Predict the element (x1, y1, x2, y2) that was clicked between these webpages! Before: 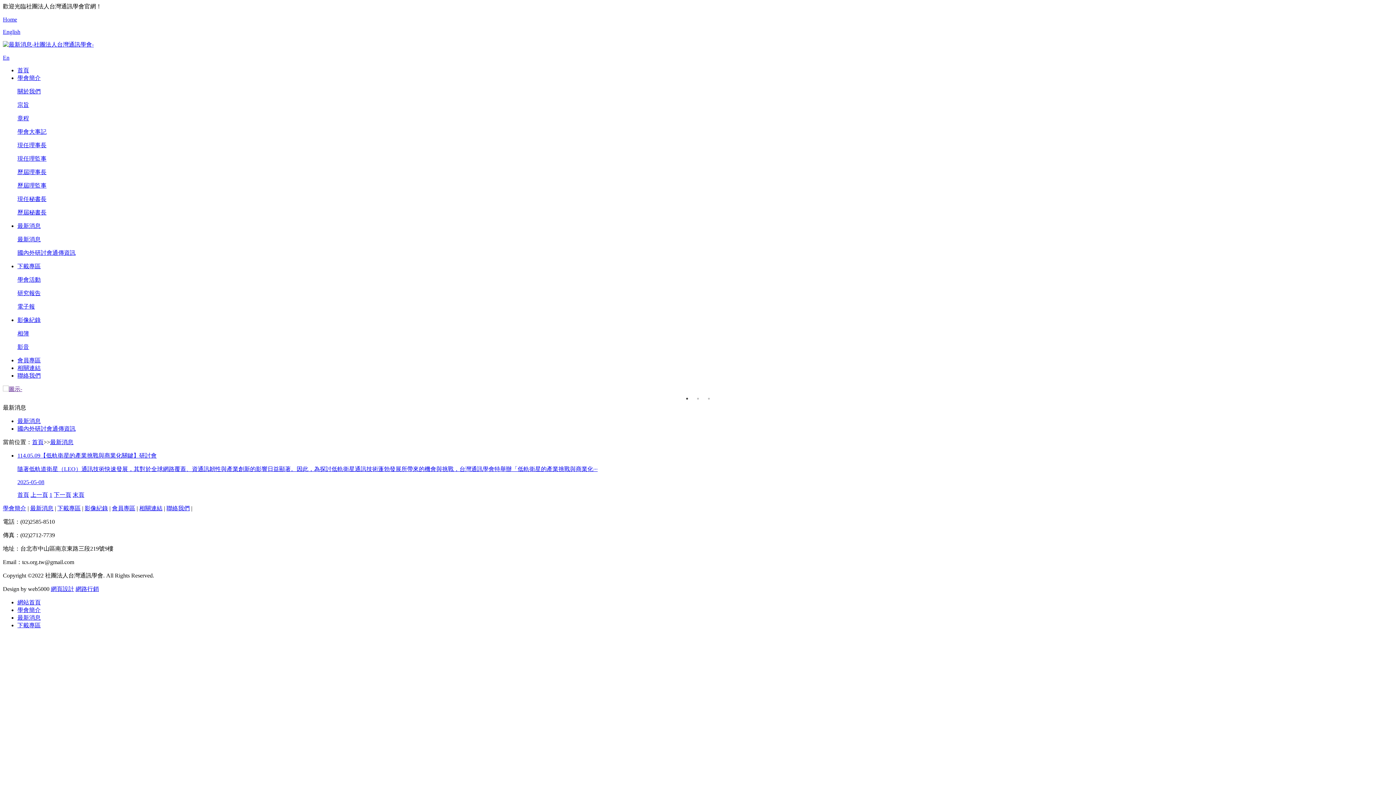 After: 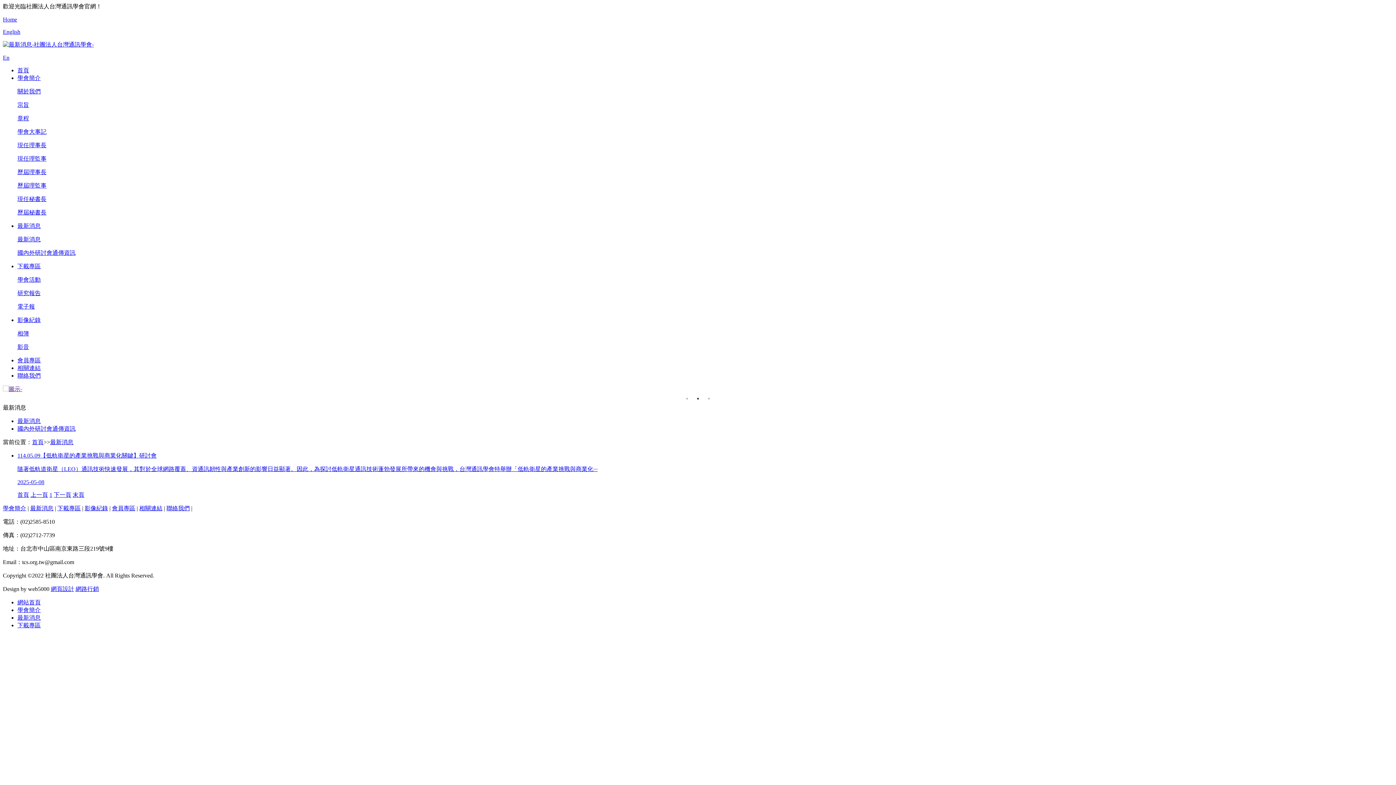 Action: bbox: (2, 385, 1393, 393)